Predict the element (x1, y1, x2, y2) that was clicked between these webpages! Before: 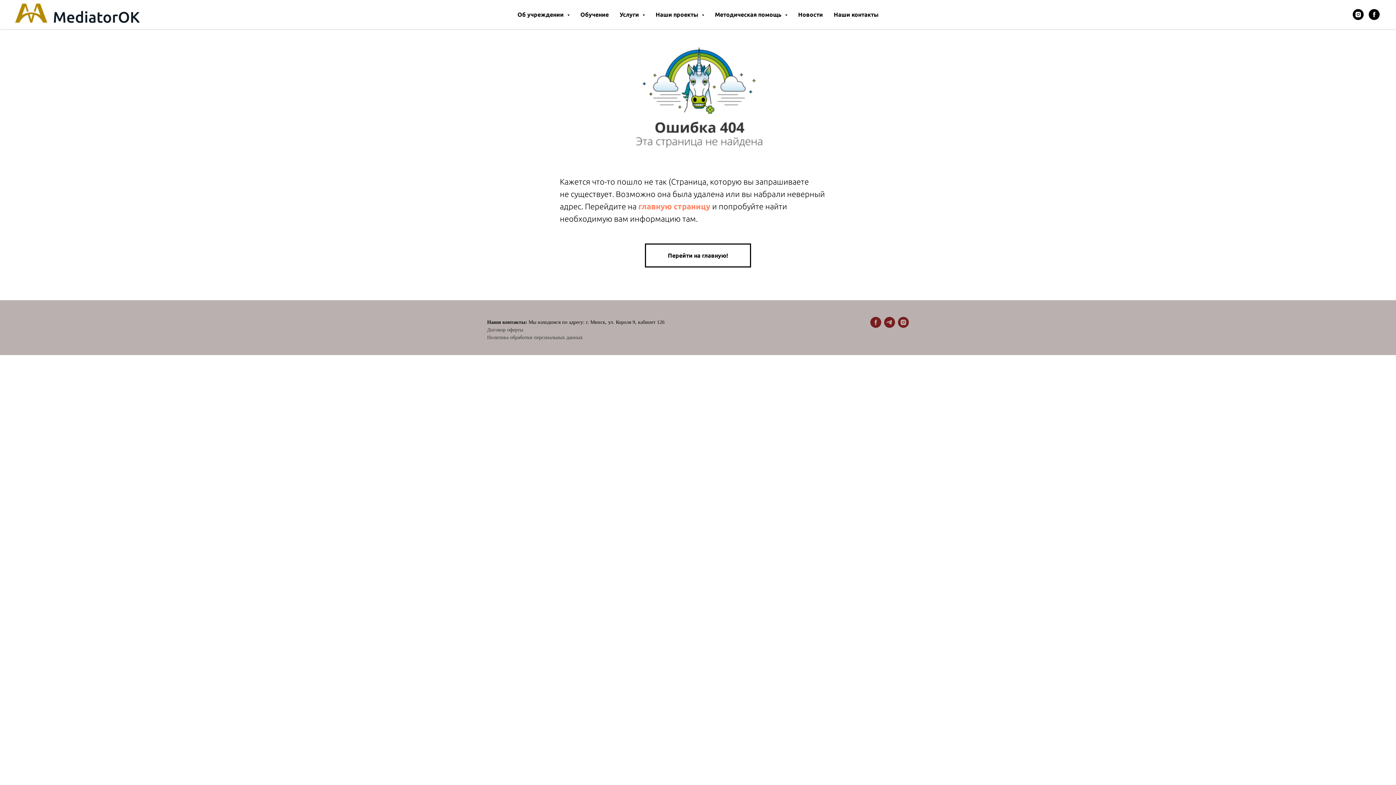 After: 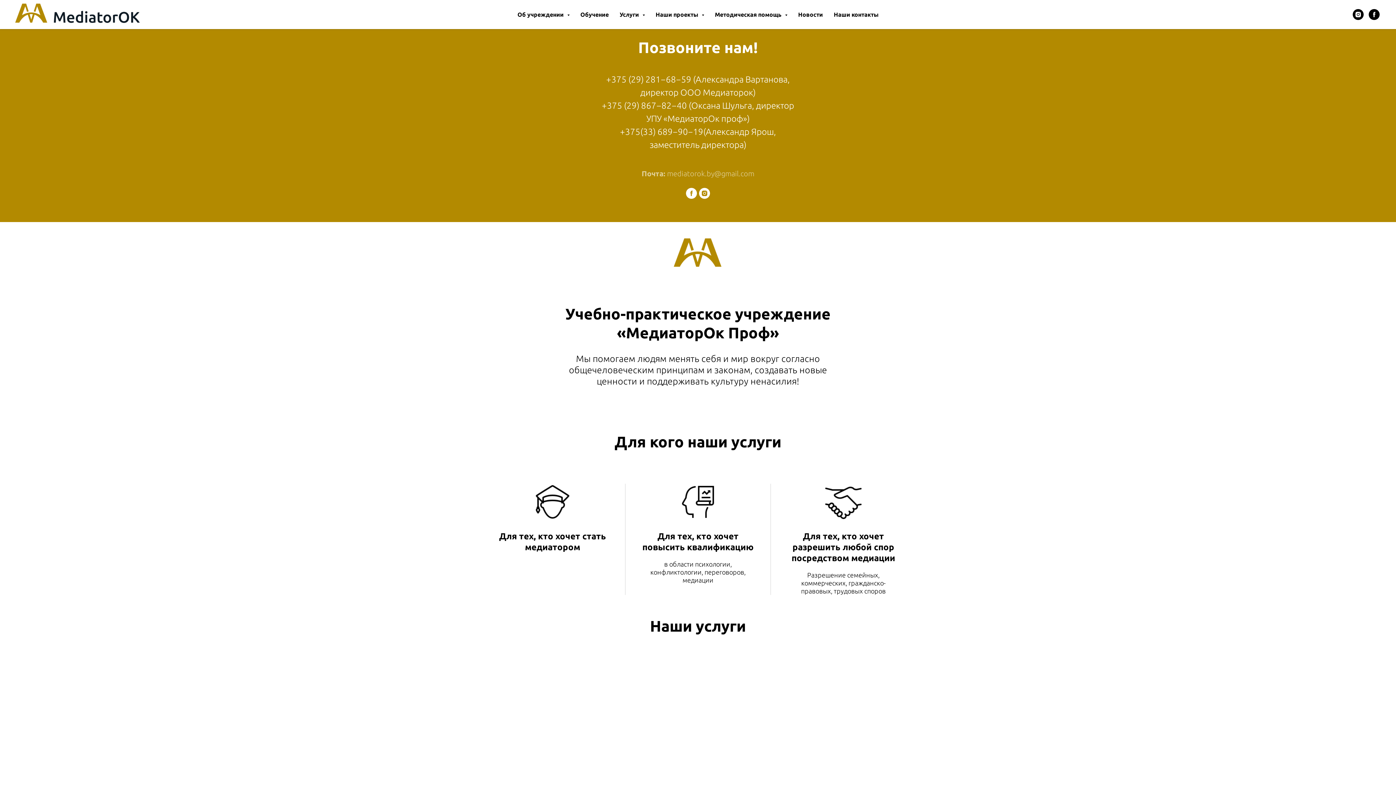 Action: bbox: (14, 3, 152, 23)